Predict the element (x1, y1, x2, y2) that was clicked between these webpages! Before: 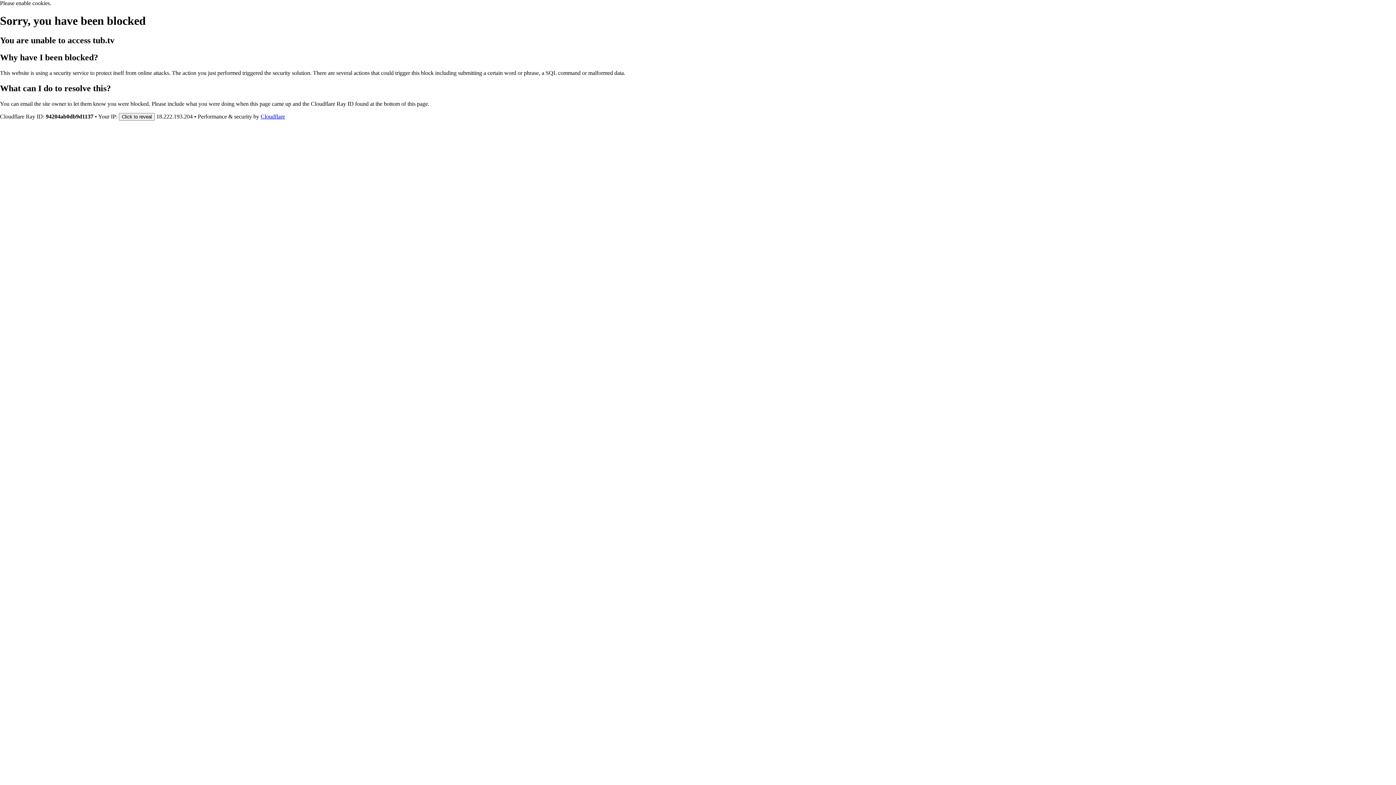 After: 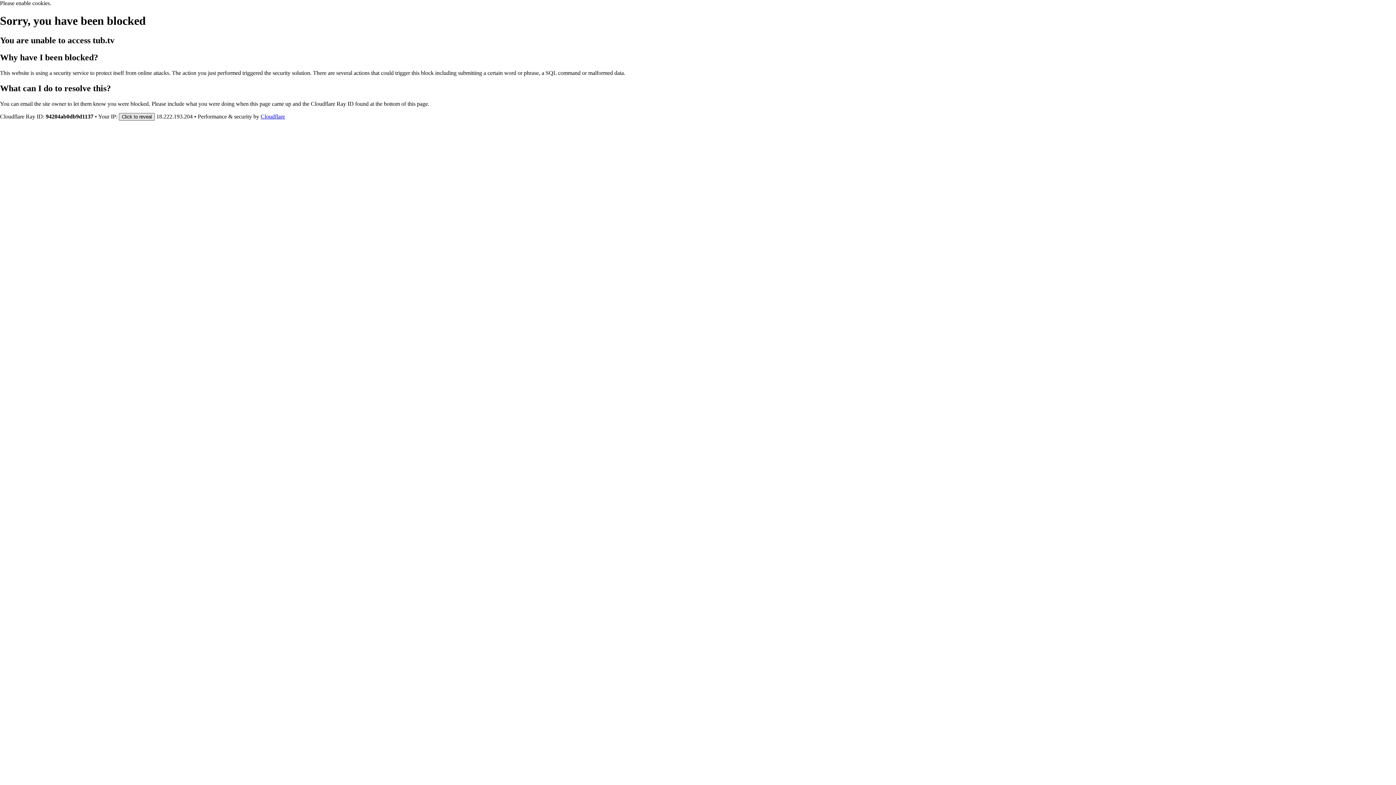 Action: label: Click to reveal bbox: (118, 112, 154, 120)